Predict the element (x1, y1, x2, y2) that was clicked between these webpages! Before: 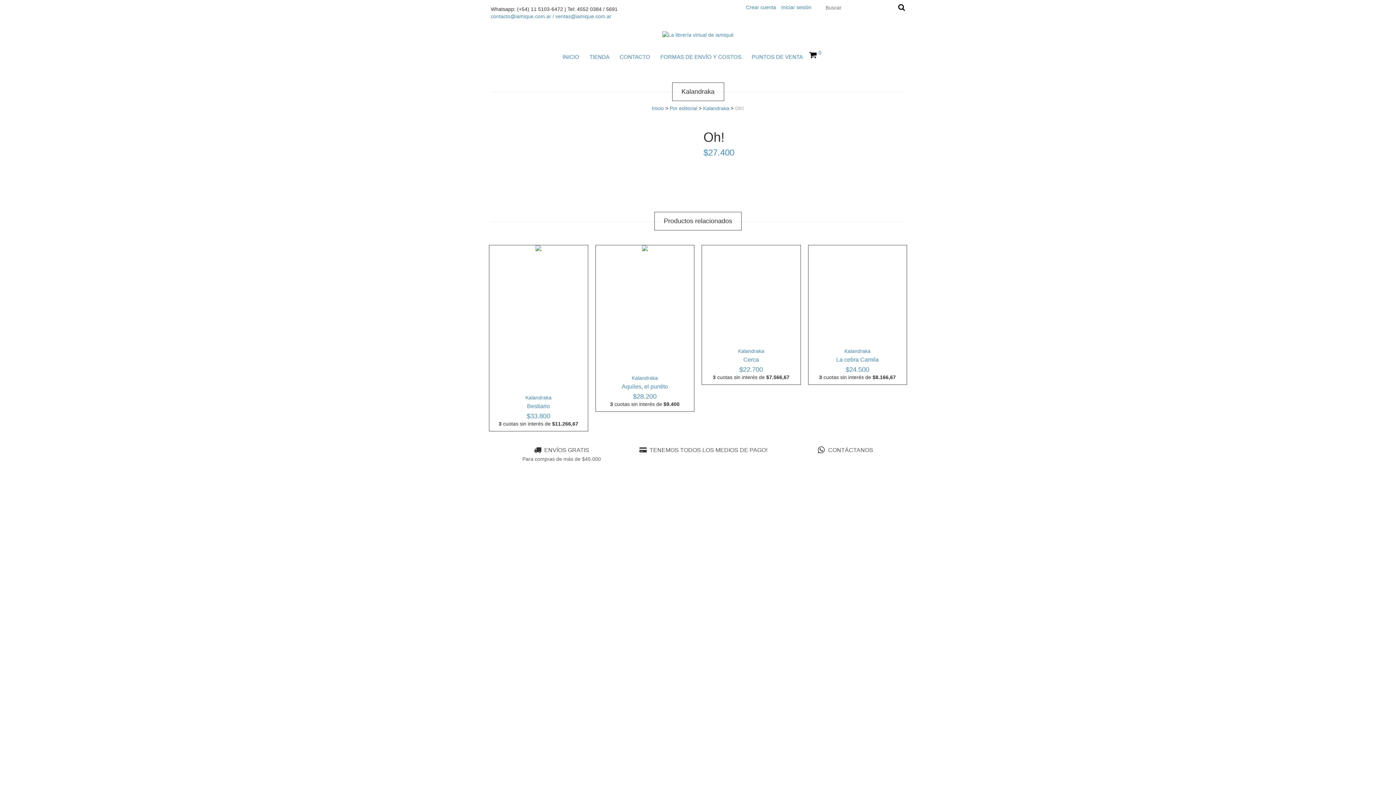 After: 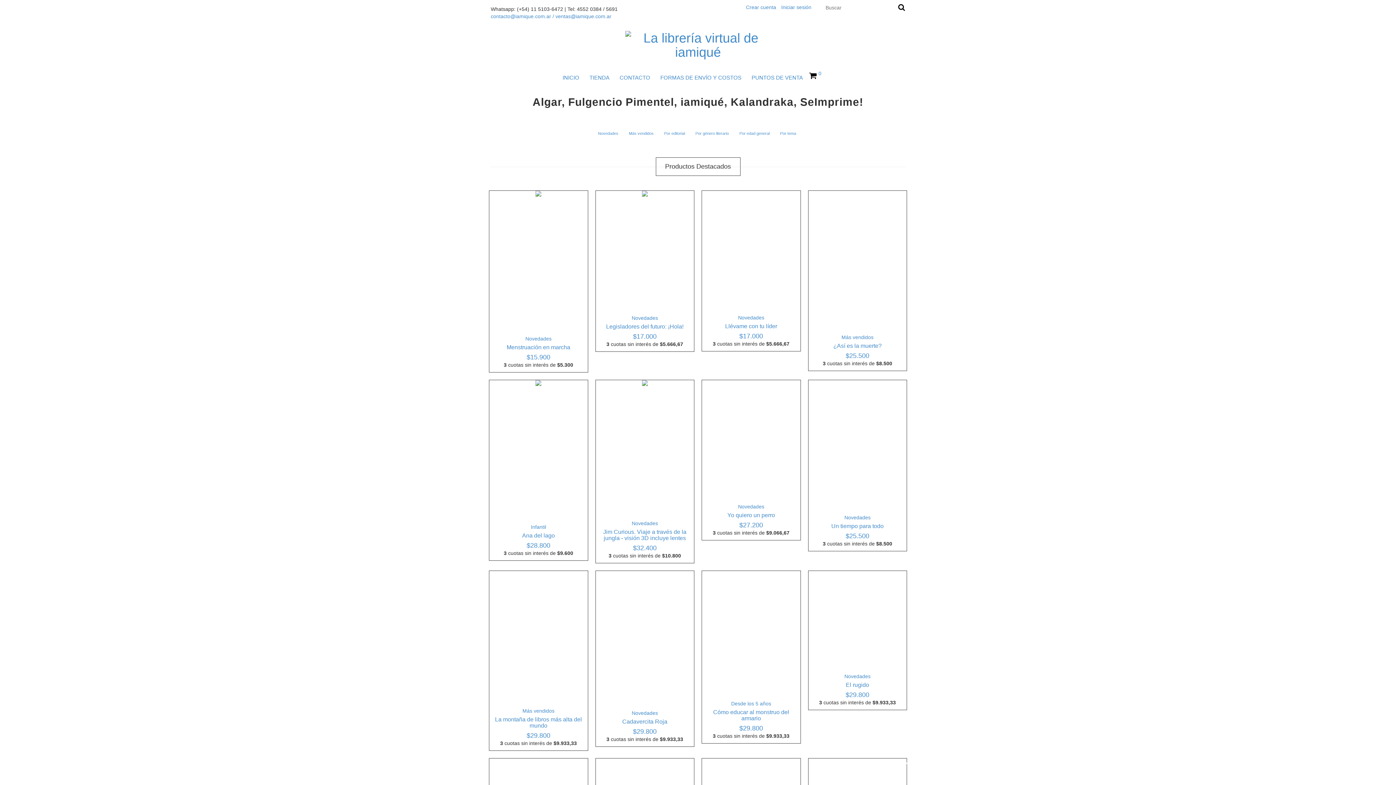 Action: bbox: (662, 31, 733, 37)